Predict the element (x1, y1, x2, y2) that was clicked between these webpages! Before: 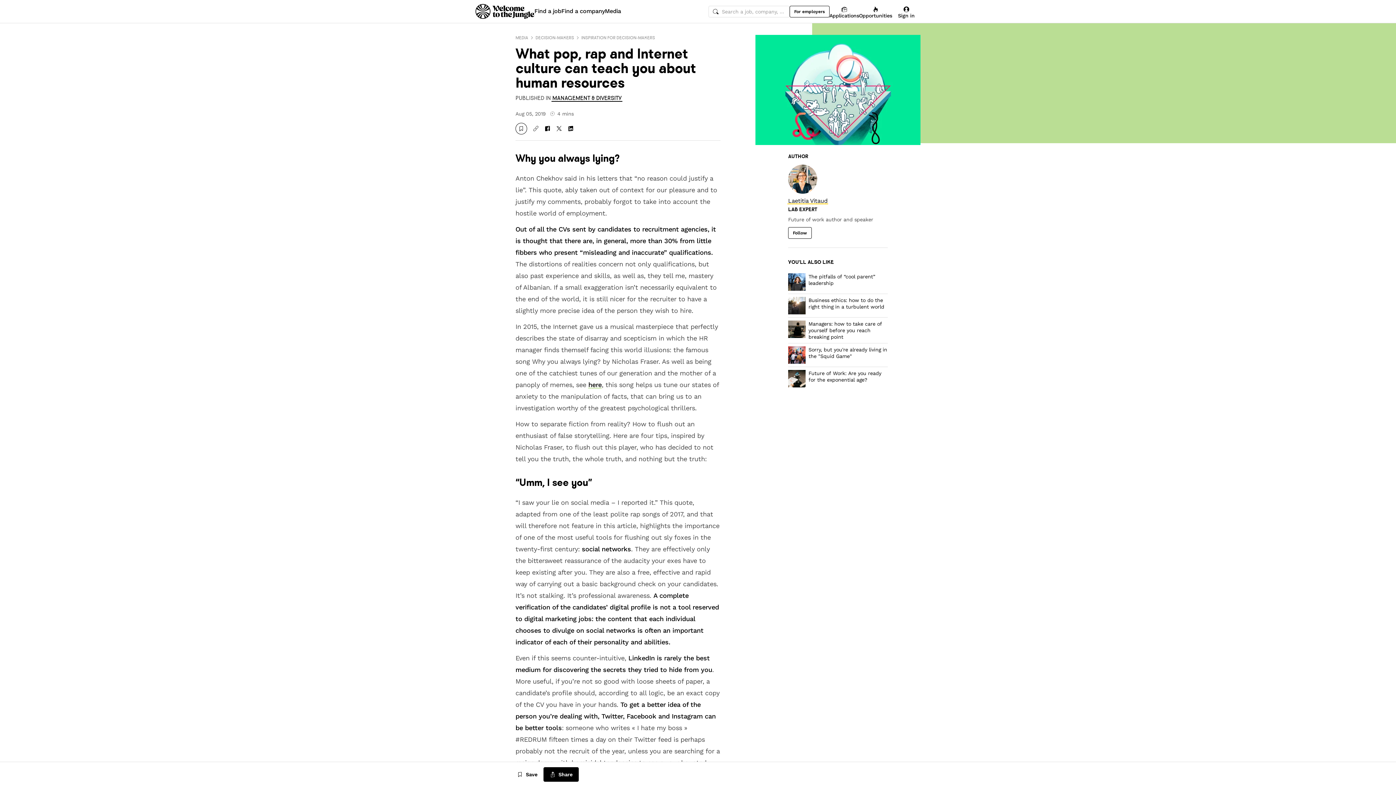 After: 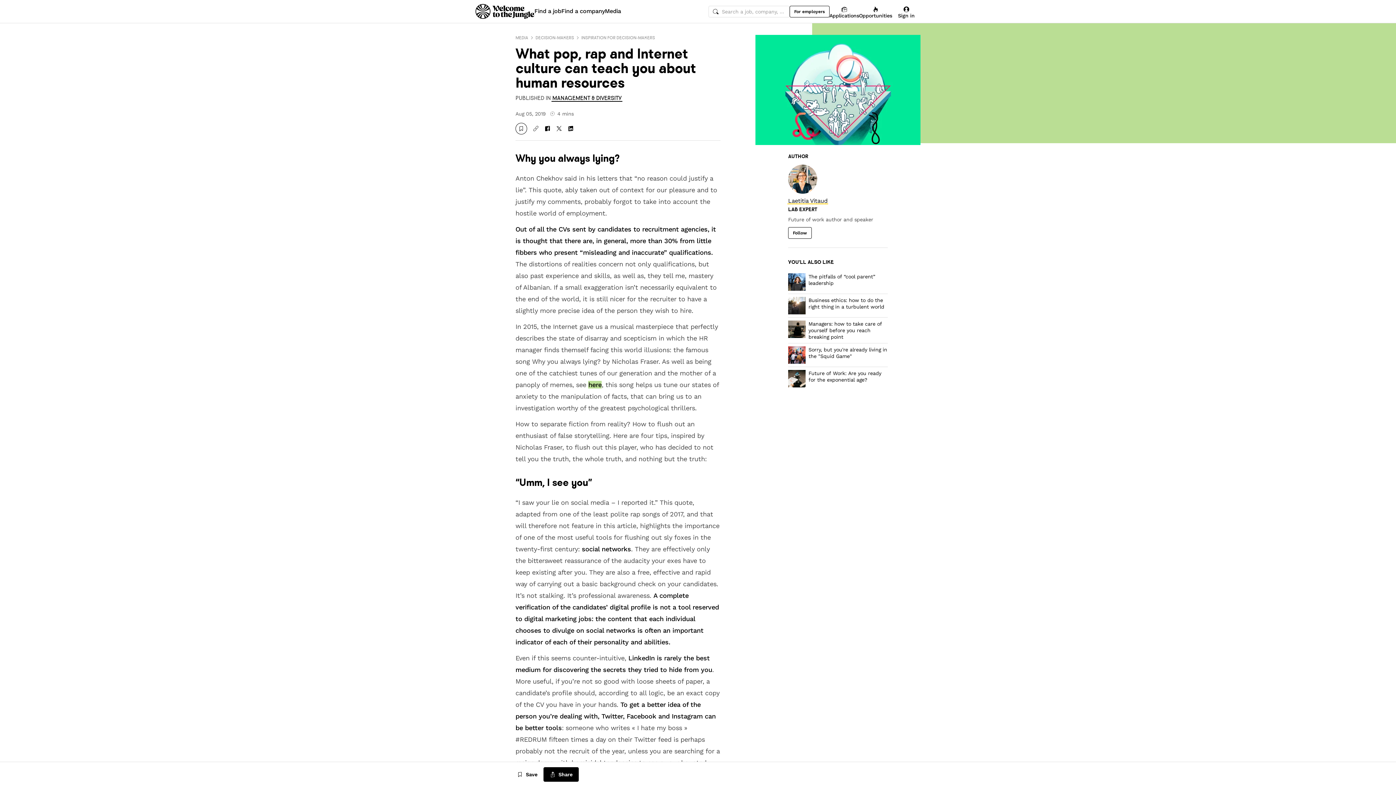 Action: bbox: (588, 381, 601, 388) label: here